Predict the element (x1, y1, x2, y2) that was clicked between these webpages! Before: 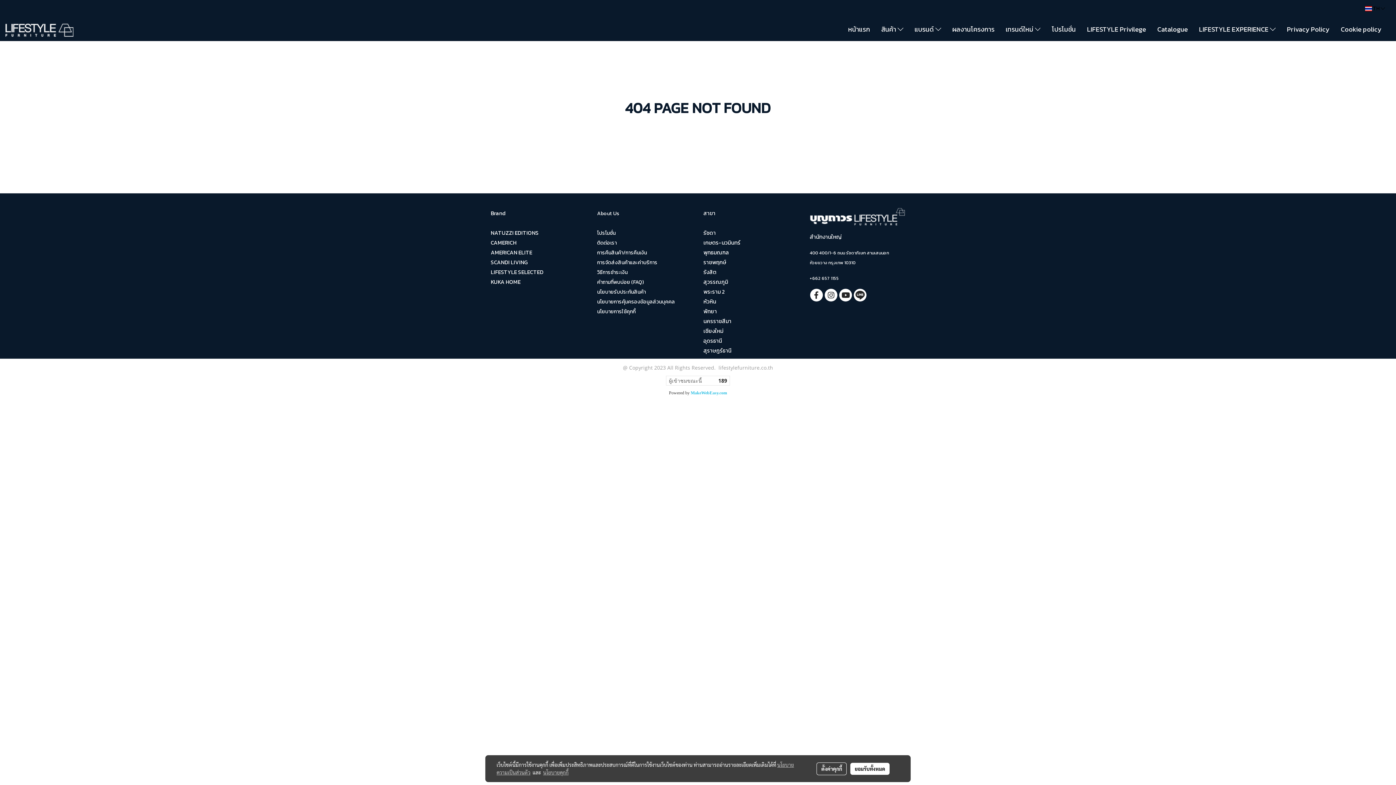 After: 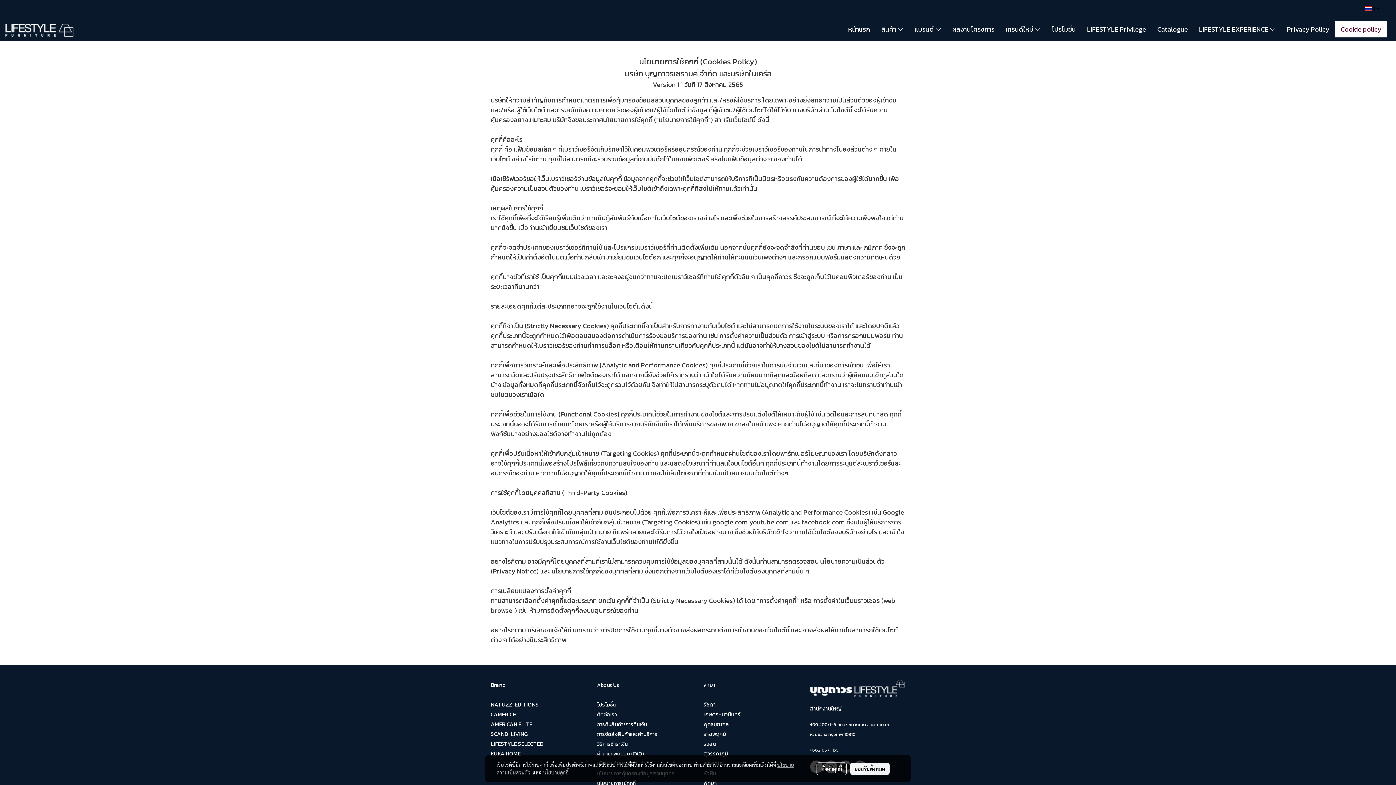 Action: bbox: (1335, 21, 1387, 37) label: Cookie policy